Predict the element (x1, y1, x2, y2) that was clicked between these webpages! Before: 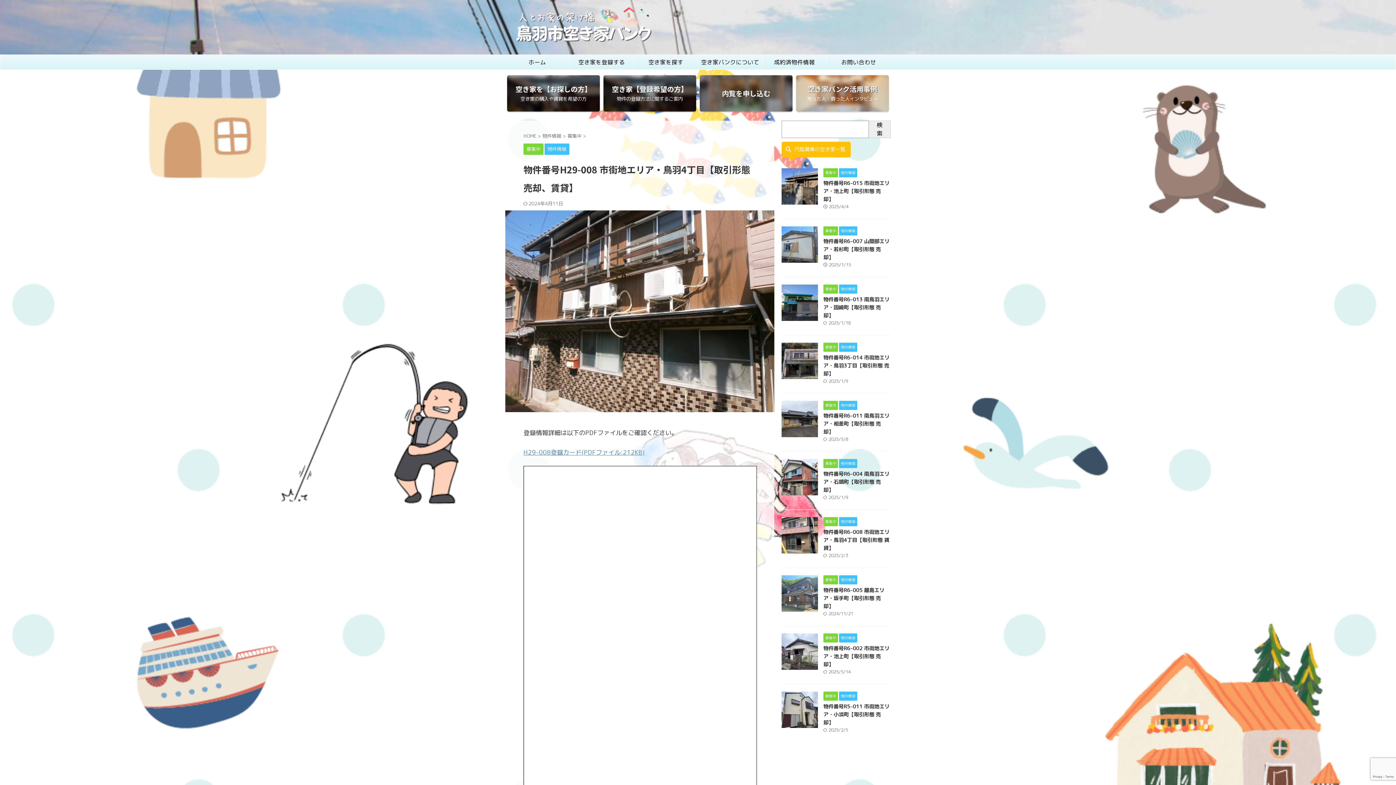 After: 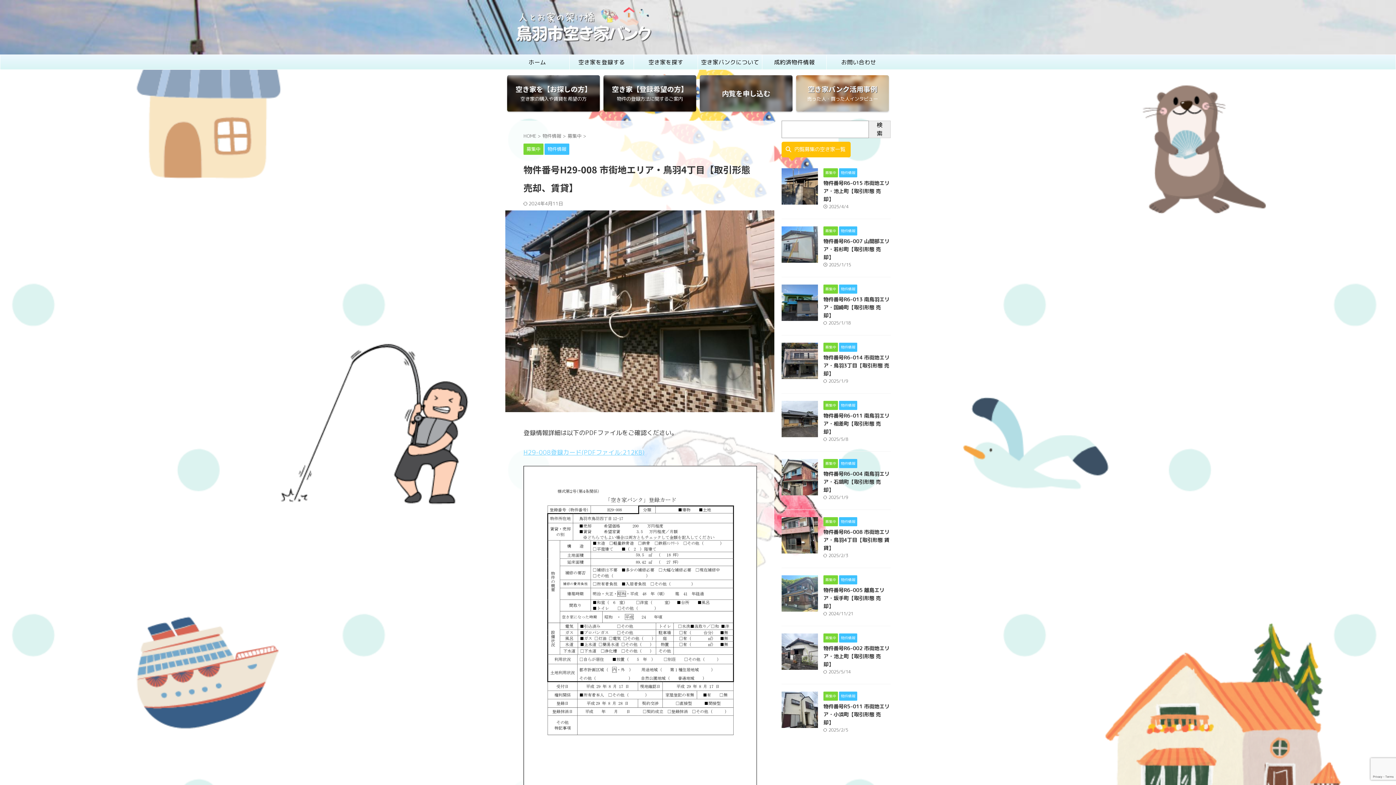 Action: label: H29-008登録カード(PDFファイル:212KB) bbox: (523, 448, 644, 456)